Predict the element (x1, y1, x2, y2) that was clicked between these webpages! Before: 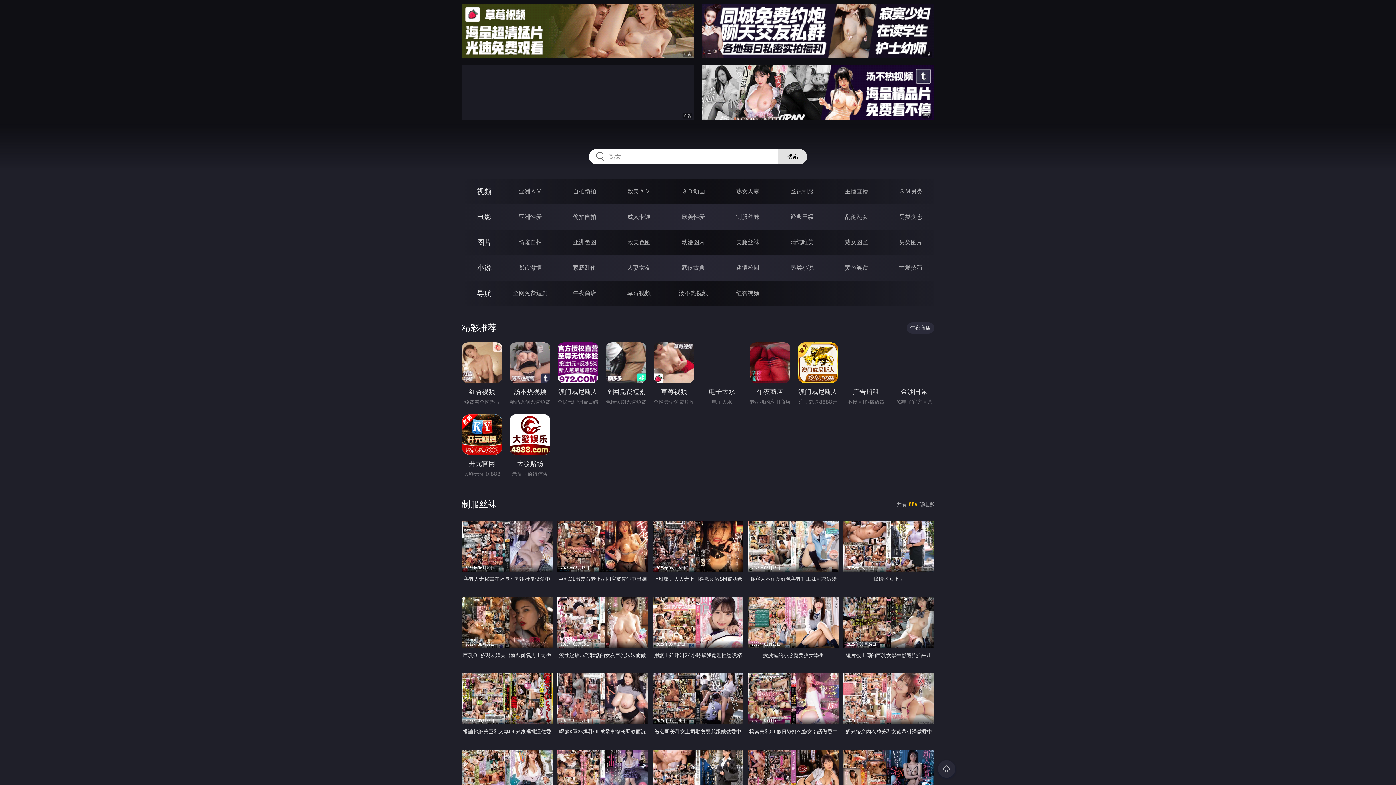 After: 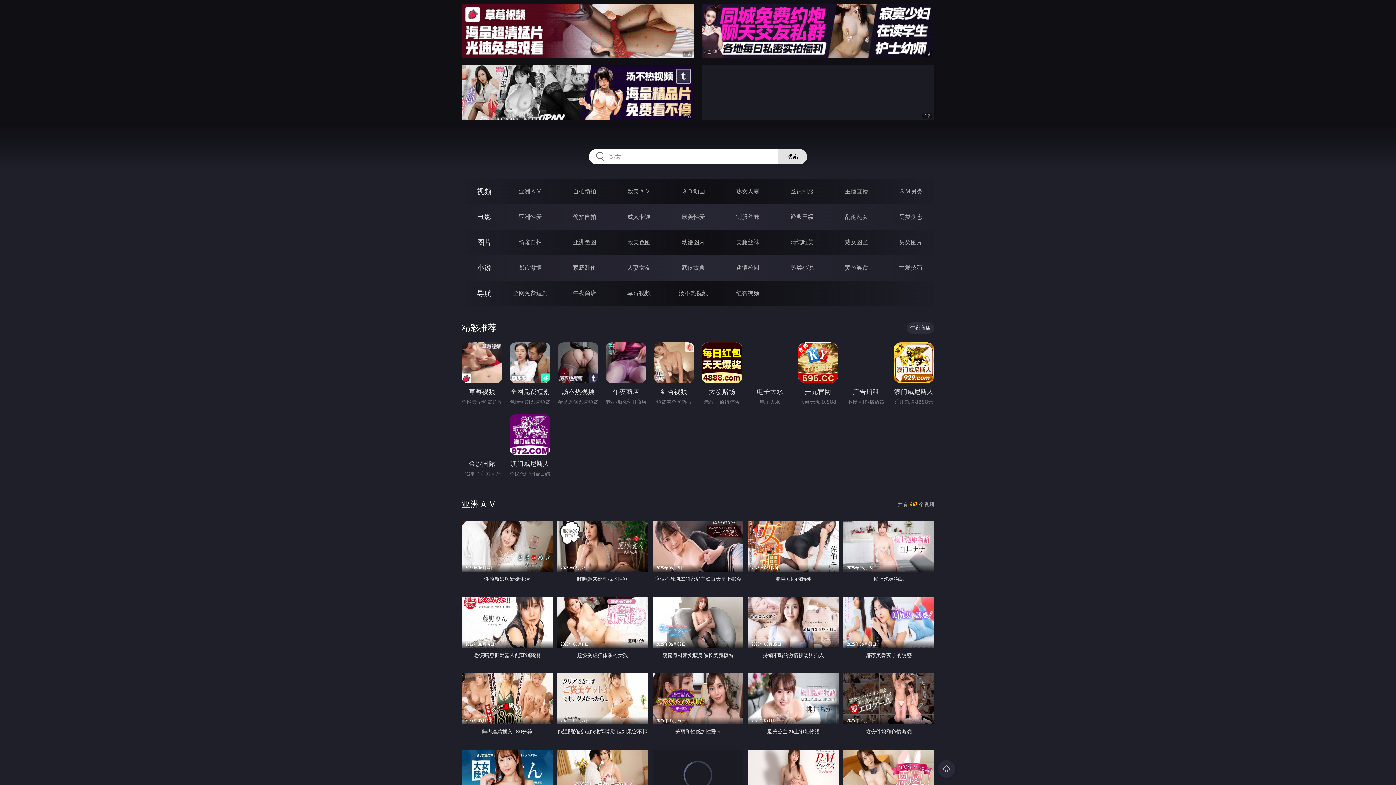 Action: label: 亚洲ＡＶ bbox: (518, 188, 542, 194)